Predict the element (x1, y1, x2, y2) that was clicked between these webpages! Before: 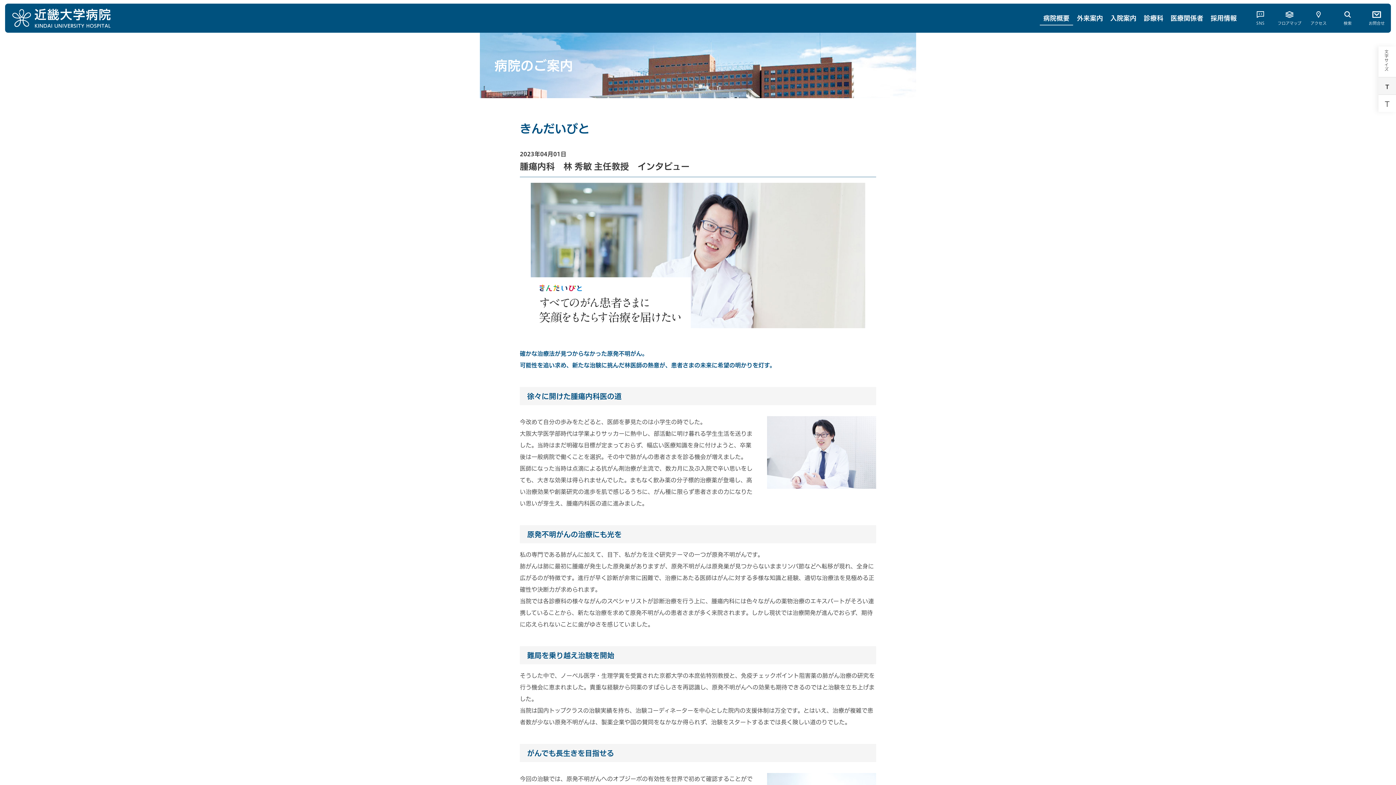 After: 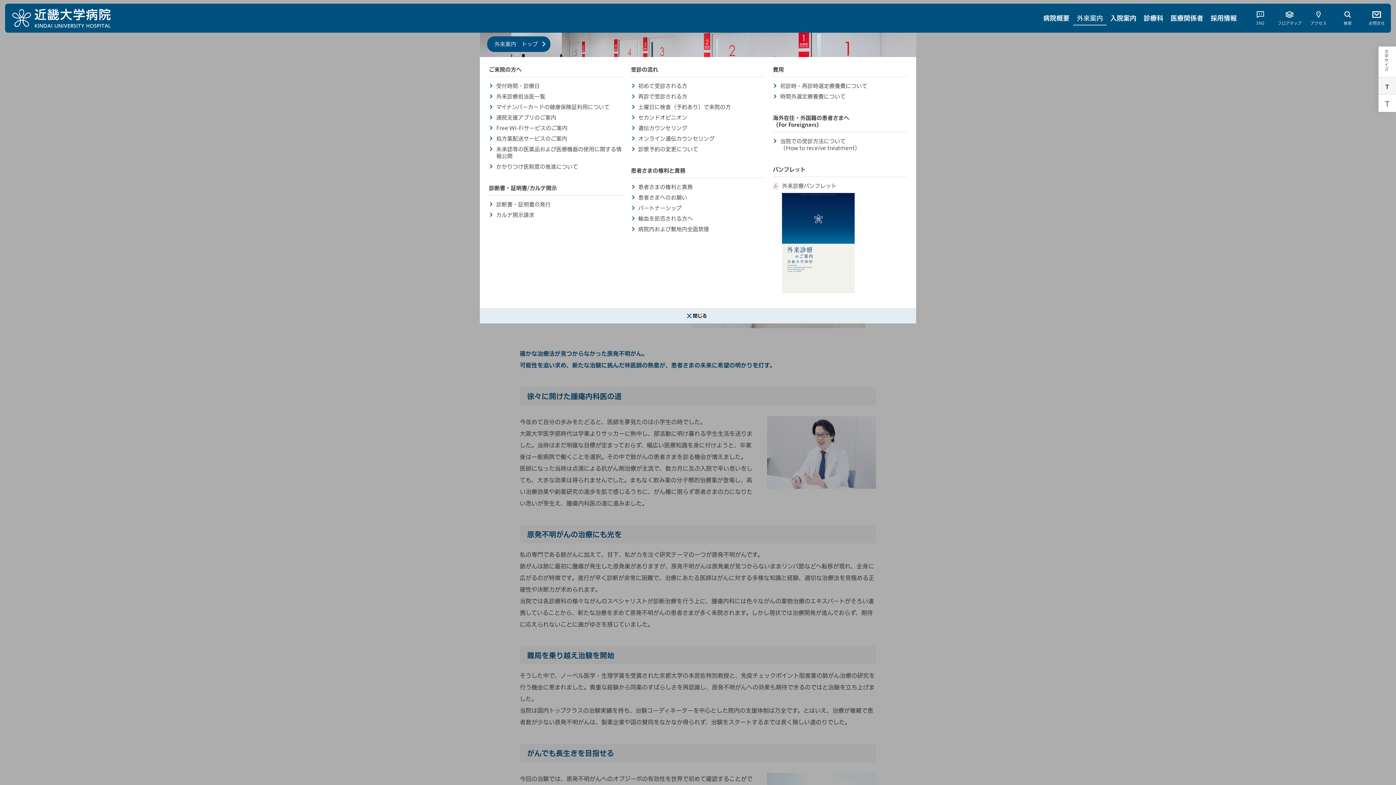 Action: bbox: (1073, 10, 1106, 26) label: 外来案内